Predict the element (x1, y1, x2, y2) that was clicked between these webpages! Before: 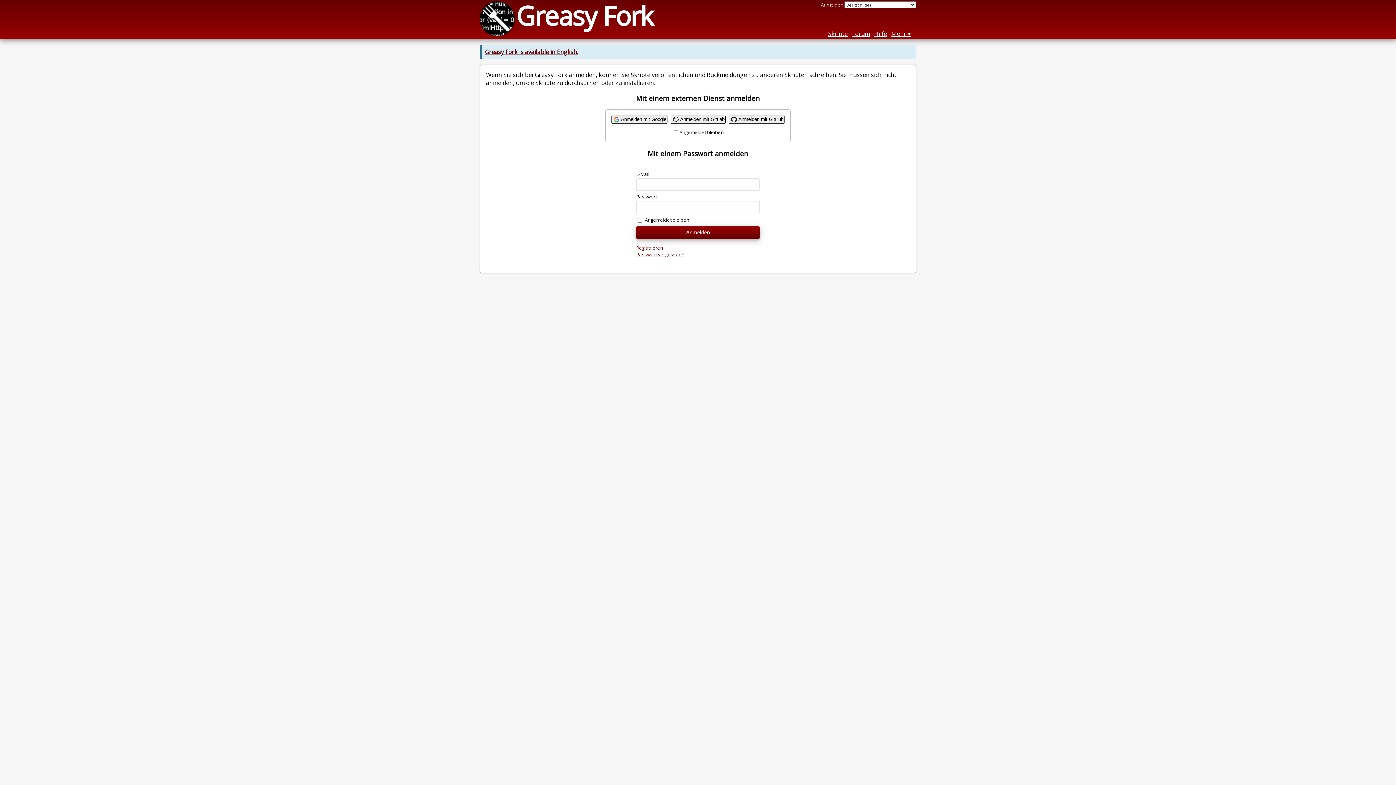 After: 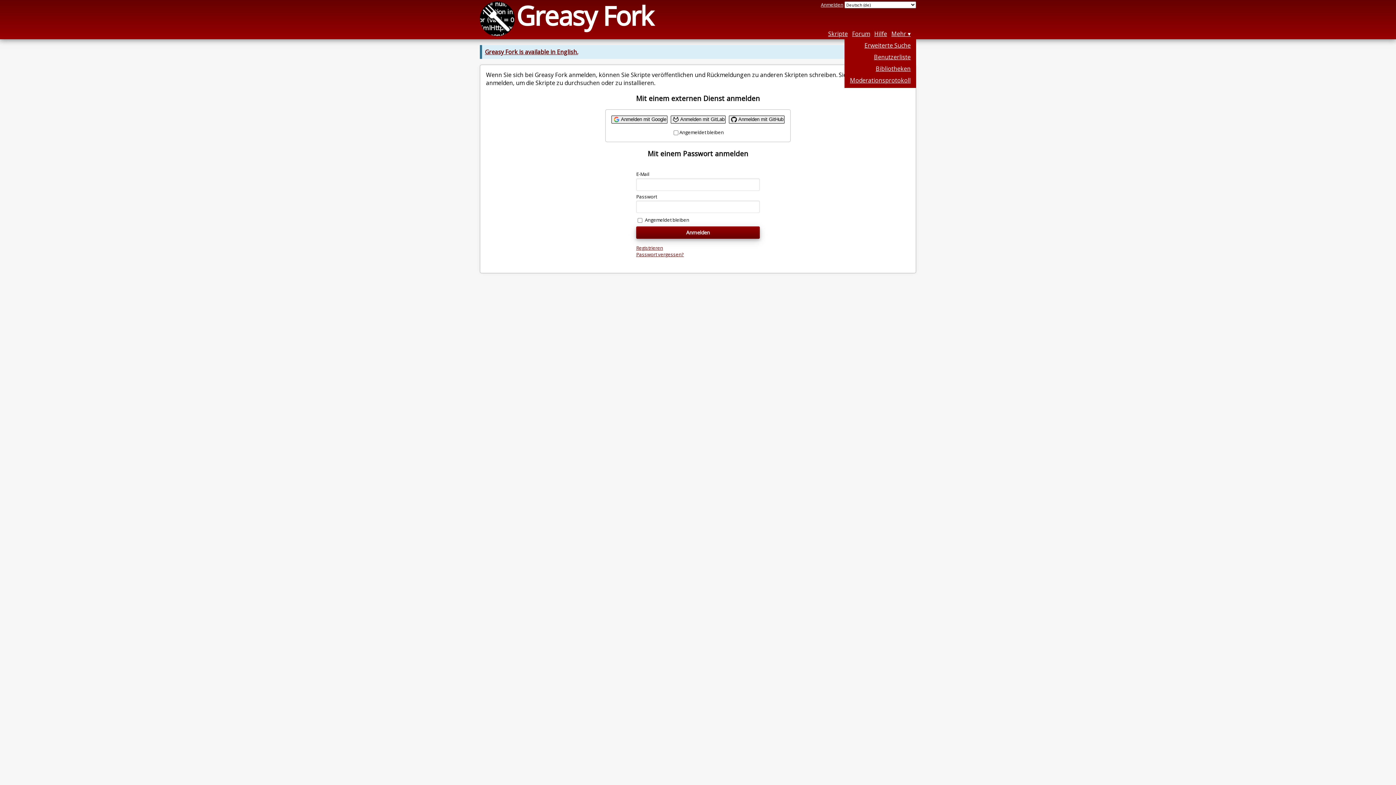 Action: label: Mehr bbox: (891, 29, 910, 37)